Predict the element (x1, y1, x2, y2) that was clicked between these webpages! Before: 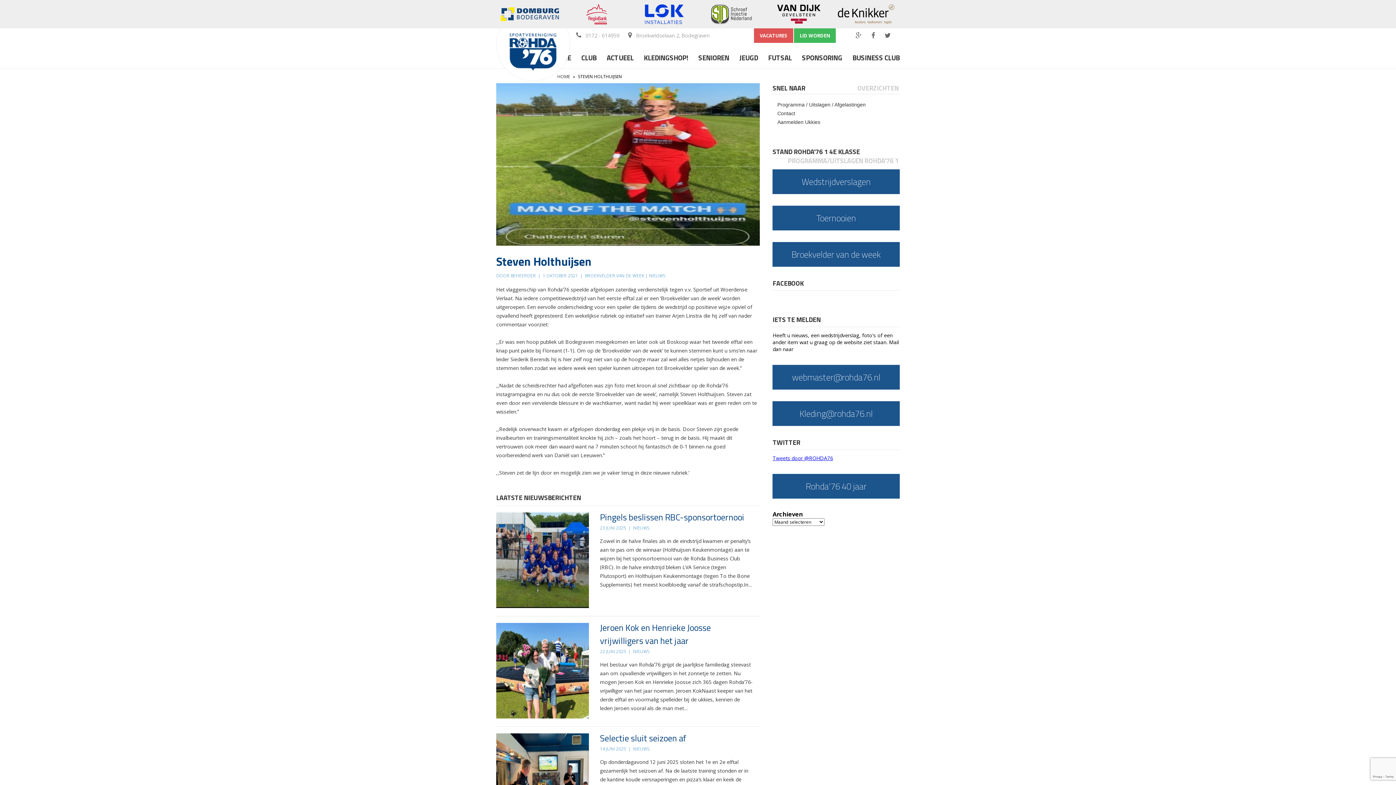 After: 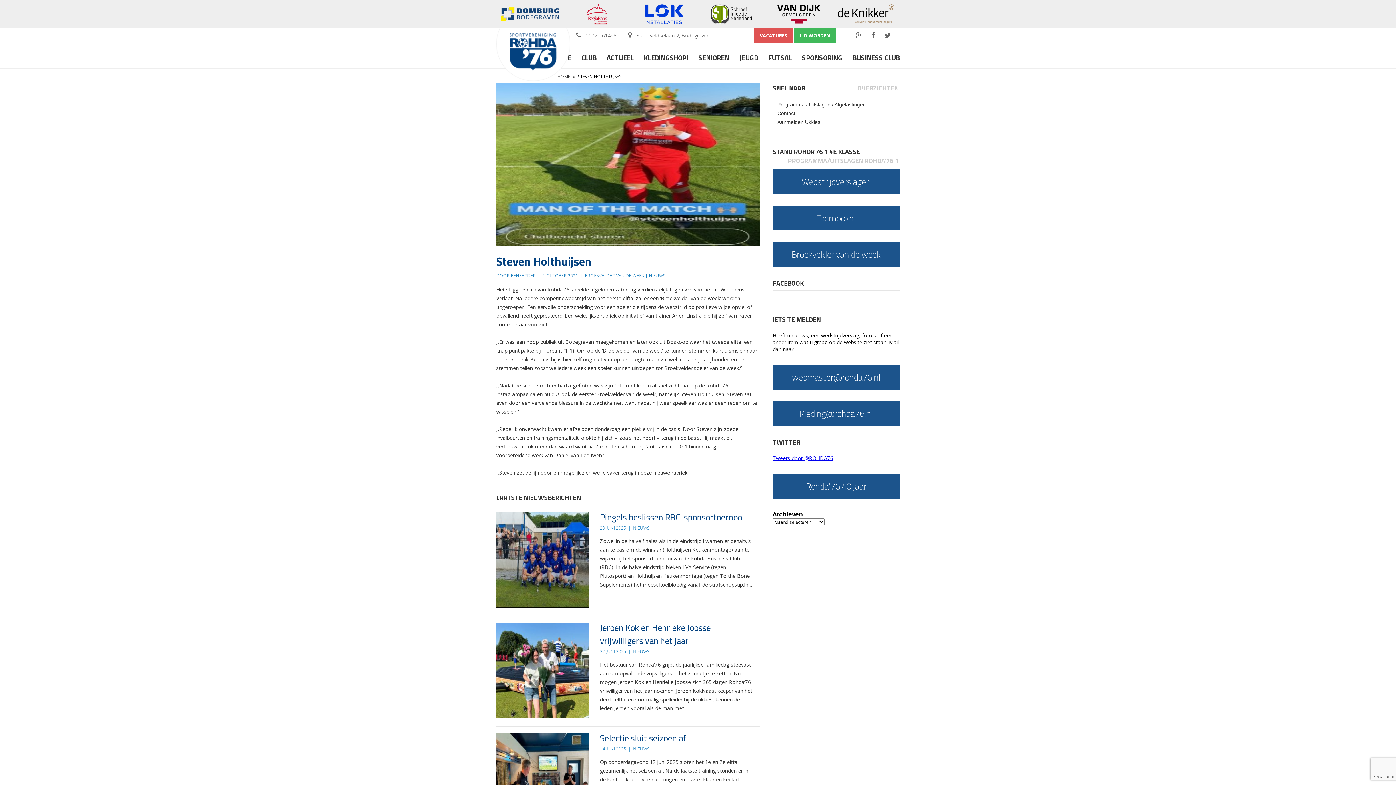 Action: bbox: (835, 3, 897, 24)